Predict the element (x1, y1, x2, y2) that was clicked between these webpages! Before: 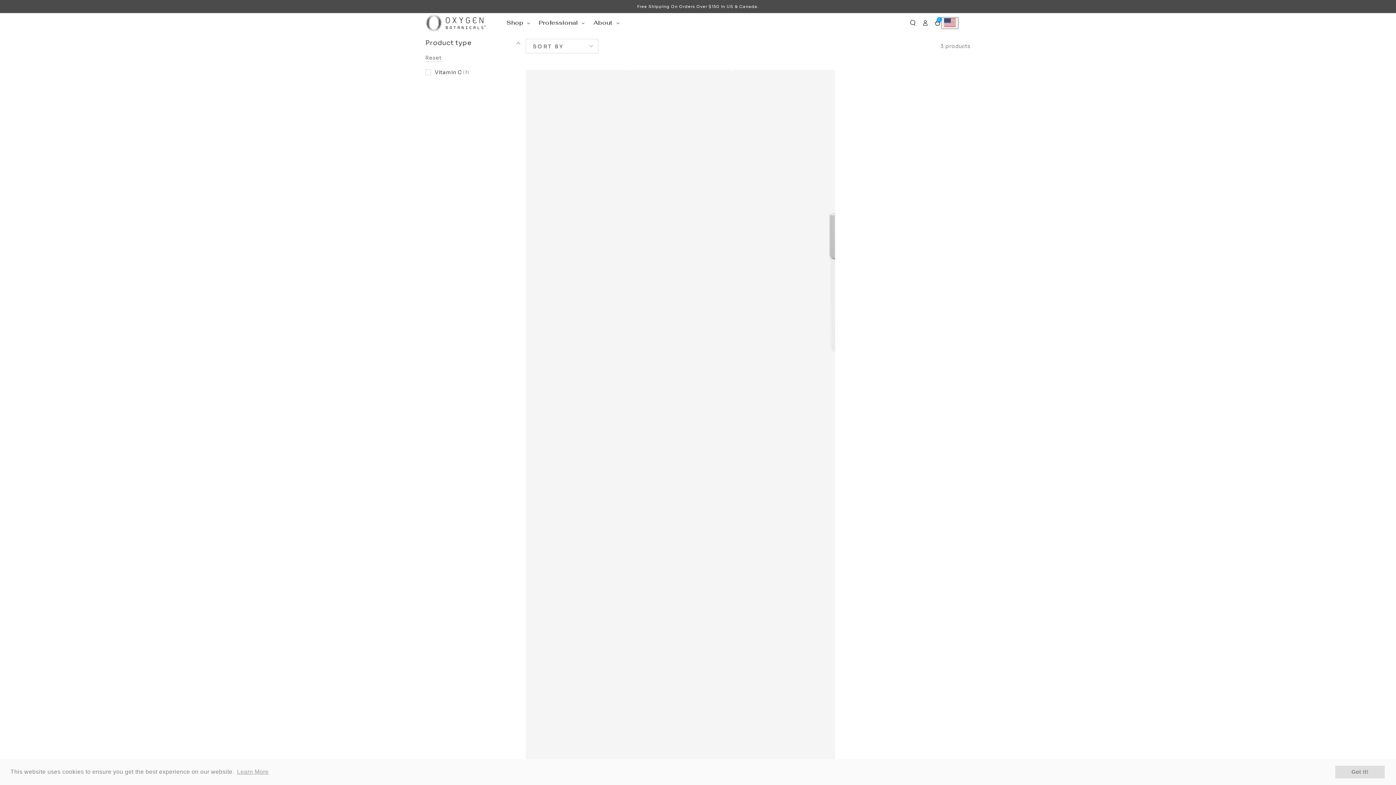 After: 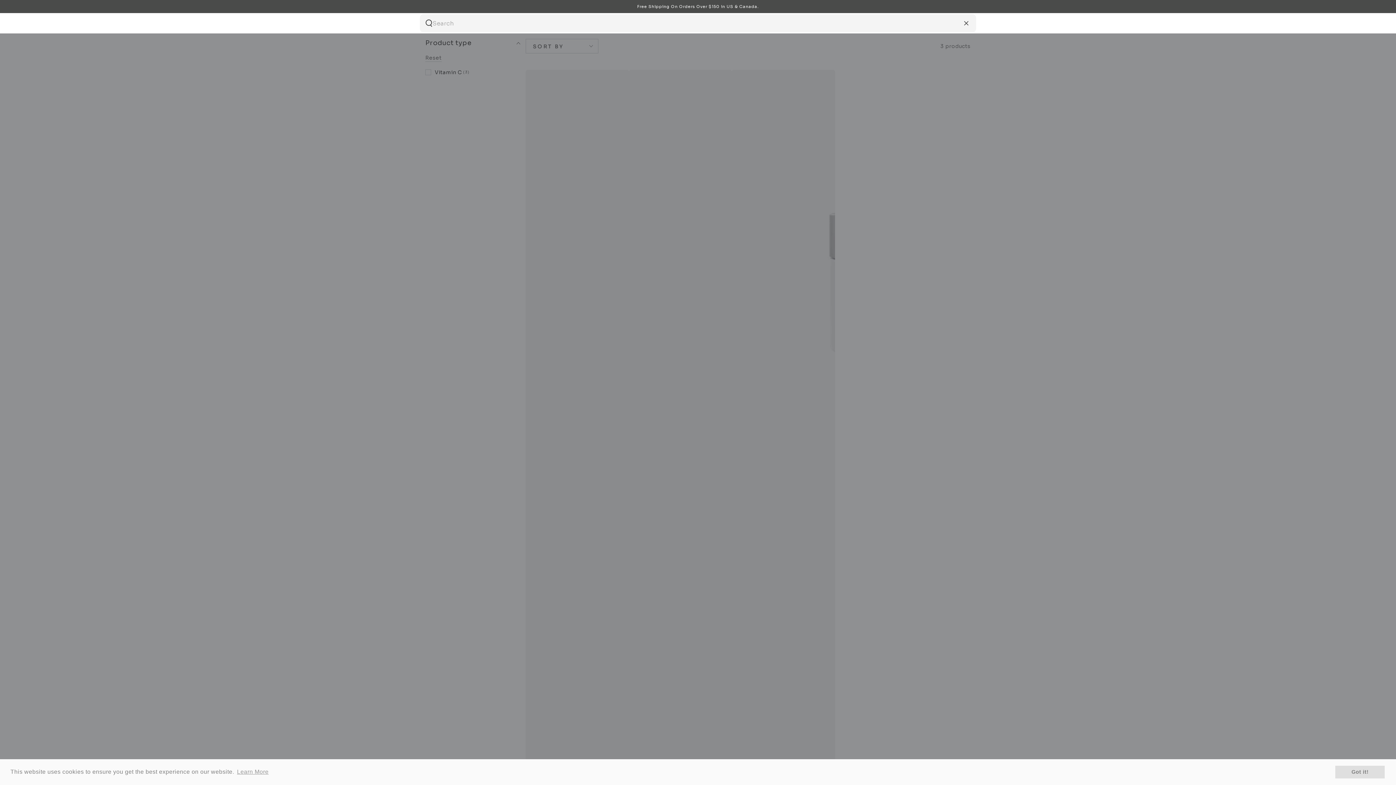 Action: label: Search our site bbox: (906, 14, 919, 30)